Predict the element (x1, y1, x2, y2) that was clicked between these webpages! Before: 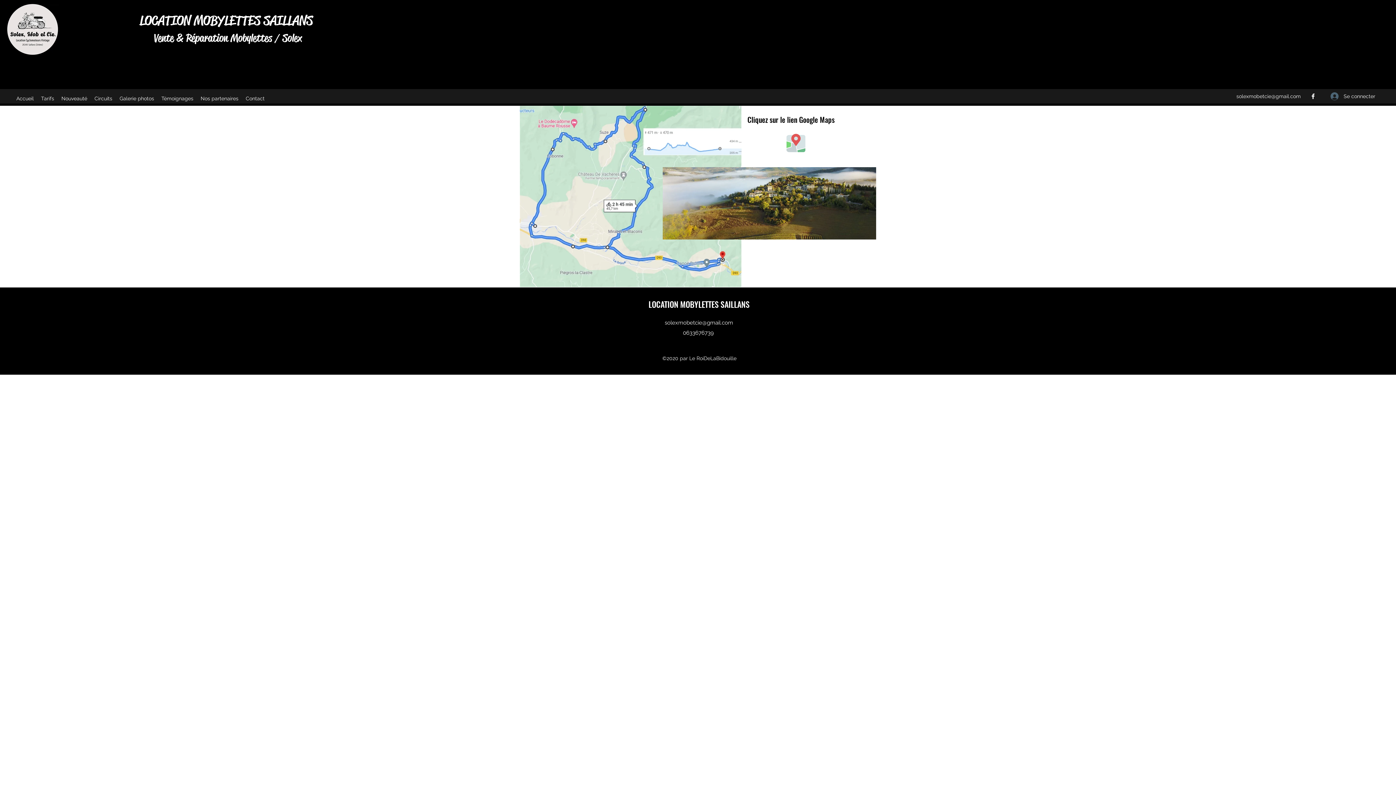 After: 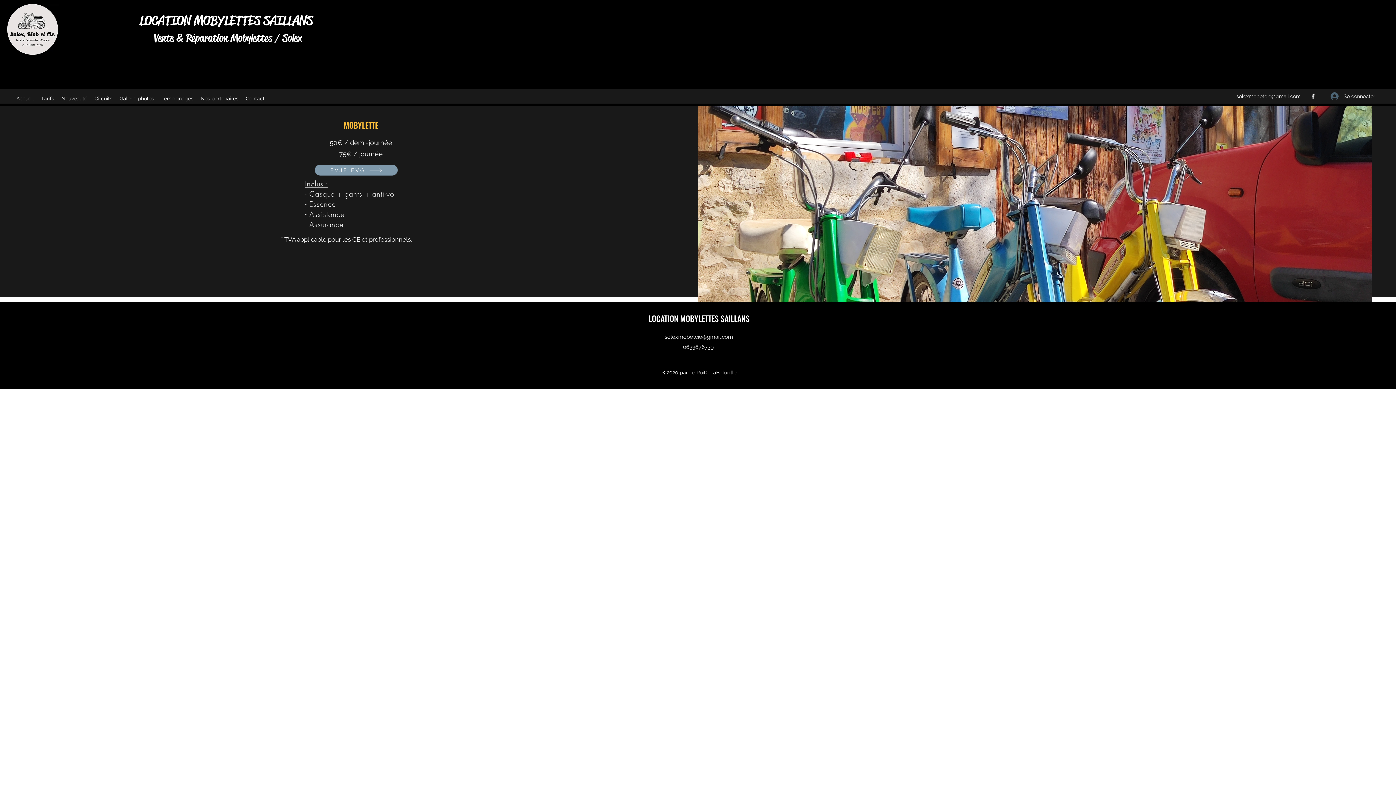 Action: label: Tarifs bbox: (37, 93, 57, 104)